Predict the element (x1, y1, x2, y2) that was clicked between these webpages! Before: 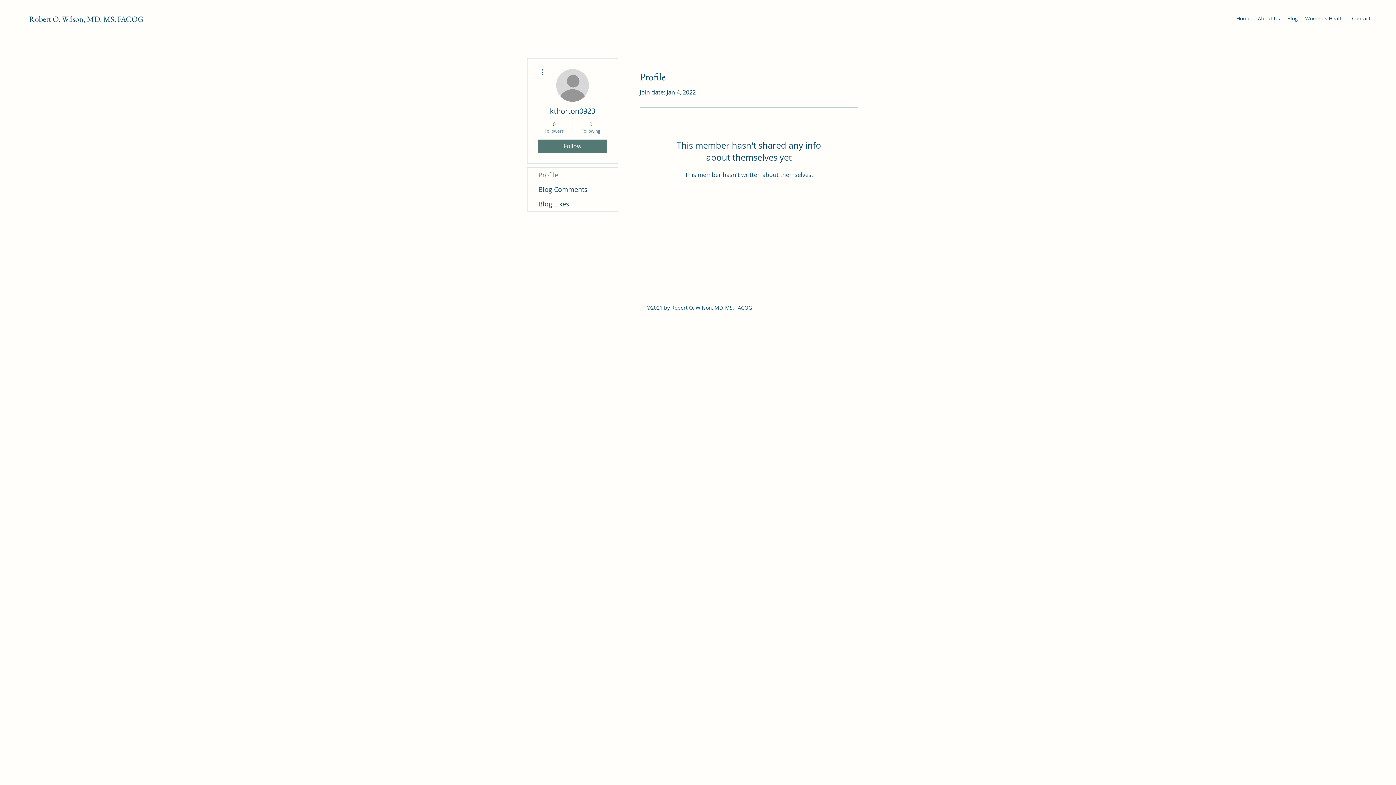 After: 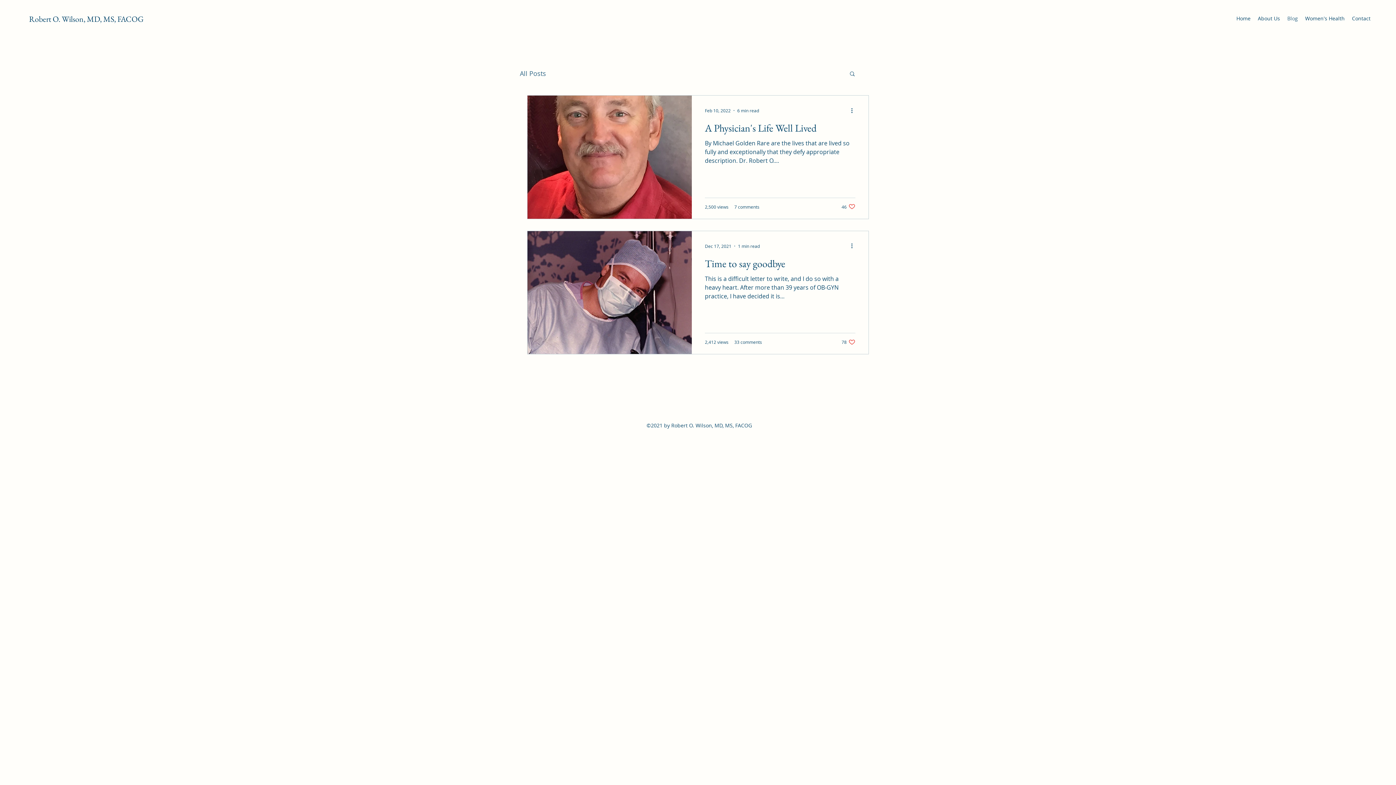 Action: label: Blog bbox: (1284, 13, 1301, 24)